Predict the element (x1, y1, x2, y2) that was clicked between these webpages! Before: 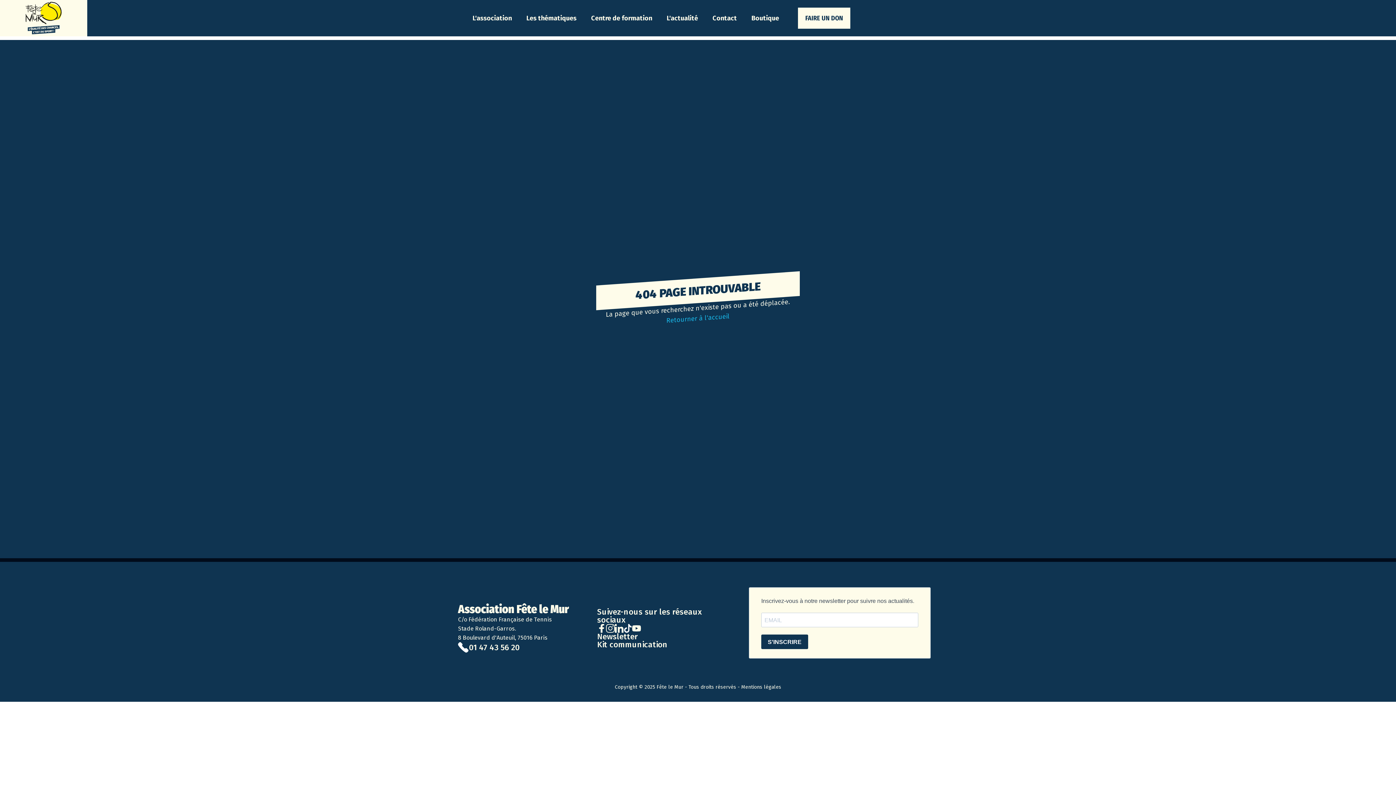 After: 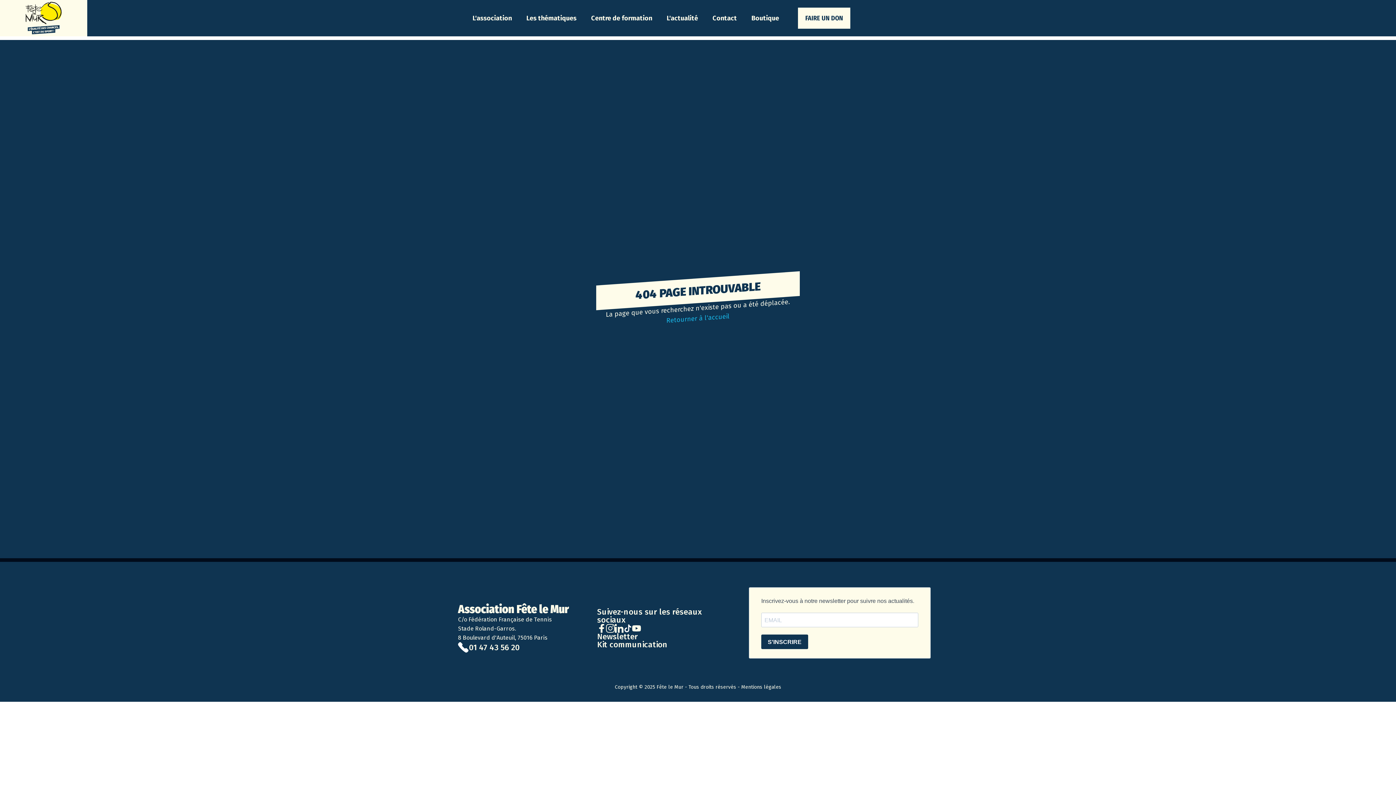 Action: bbox: (623, 624, 632, 632)